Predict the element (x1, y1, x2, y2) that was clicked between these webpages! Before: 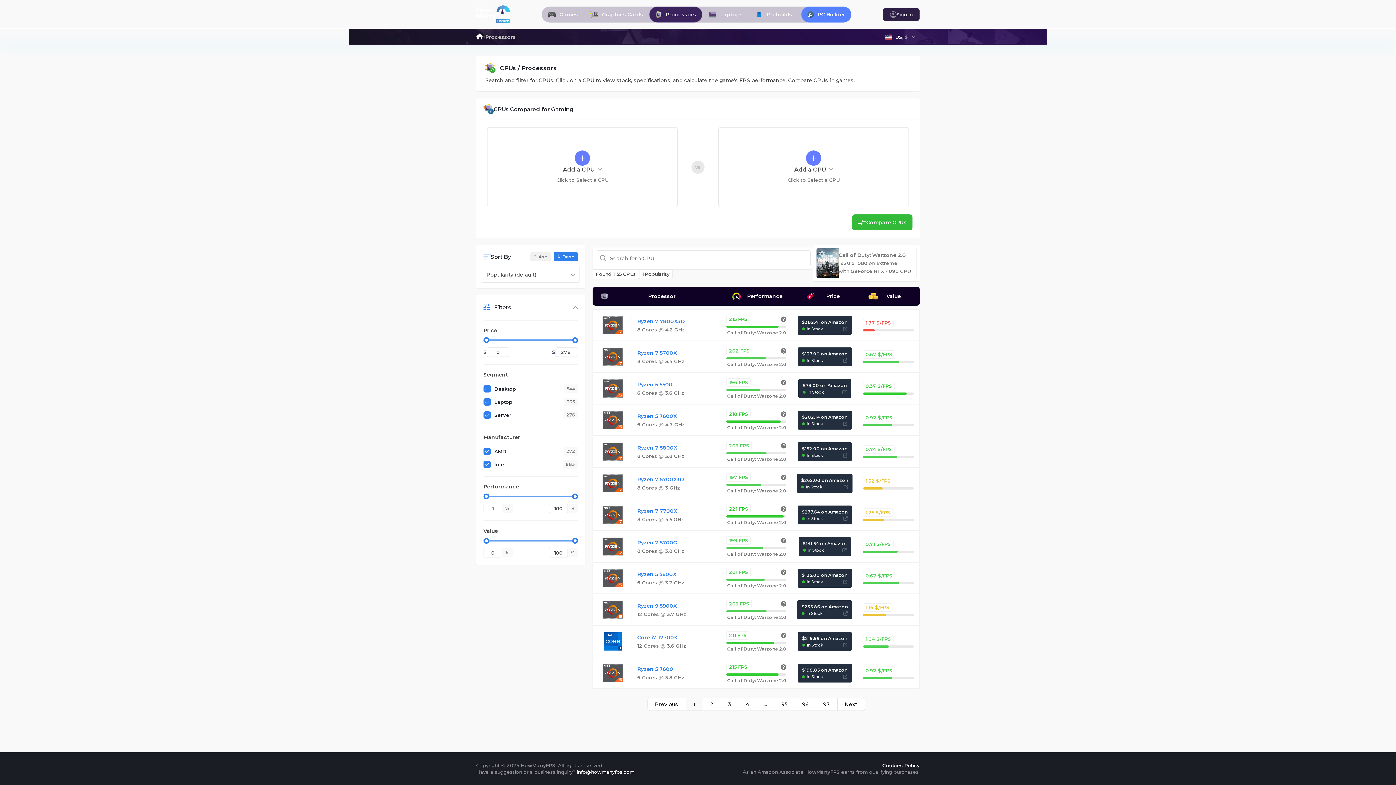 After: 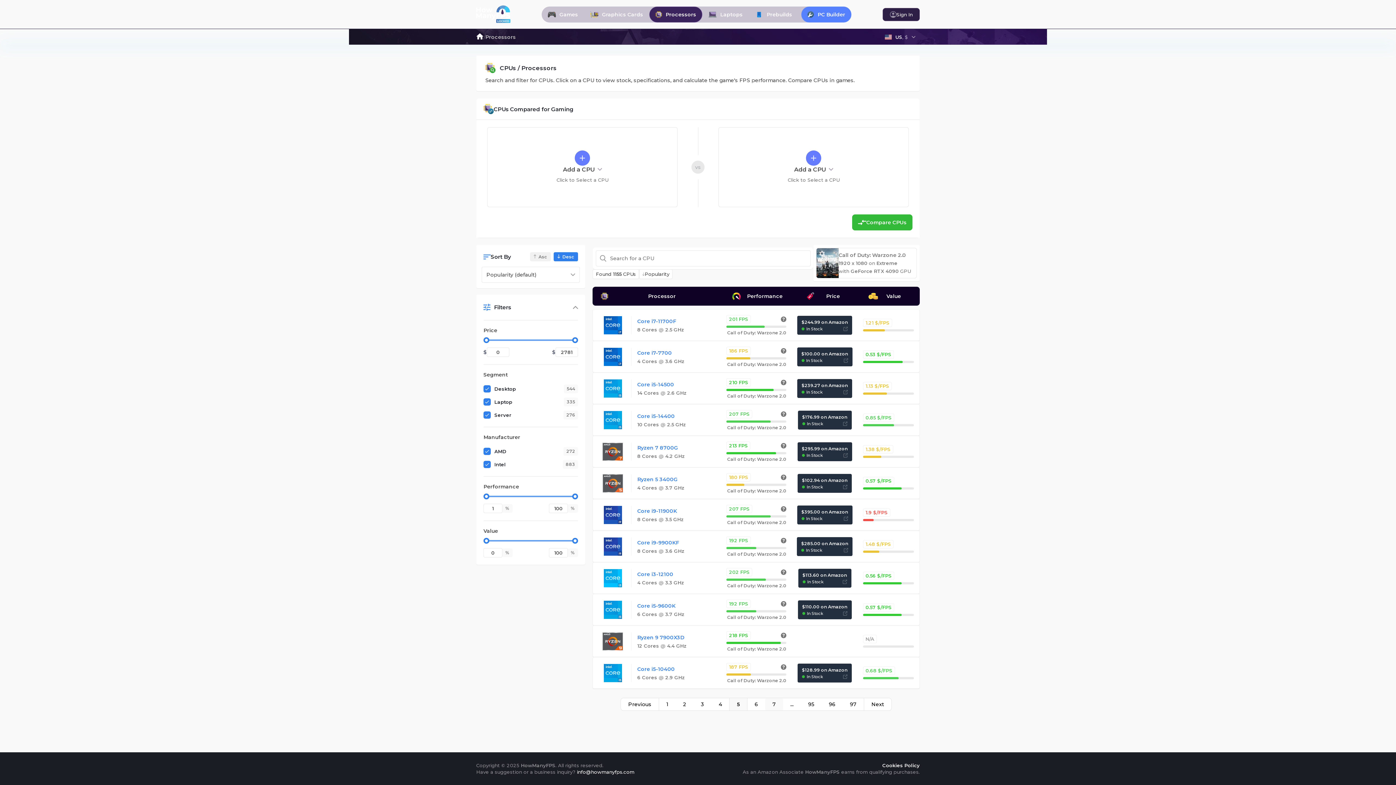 Action: label: ... bbox: (756, 698, 774, 710)